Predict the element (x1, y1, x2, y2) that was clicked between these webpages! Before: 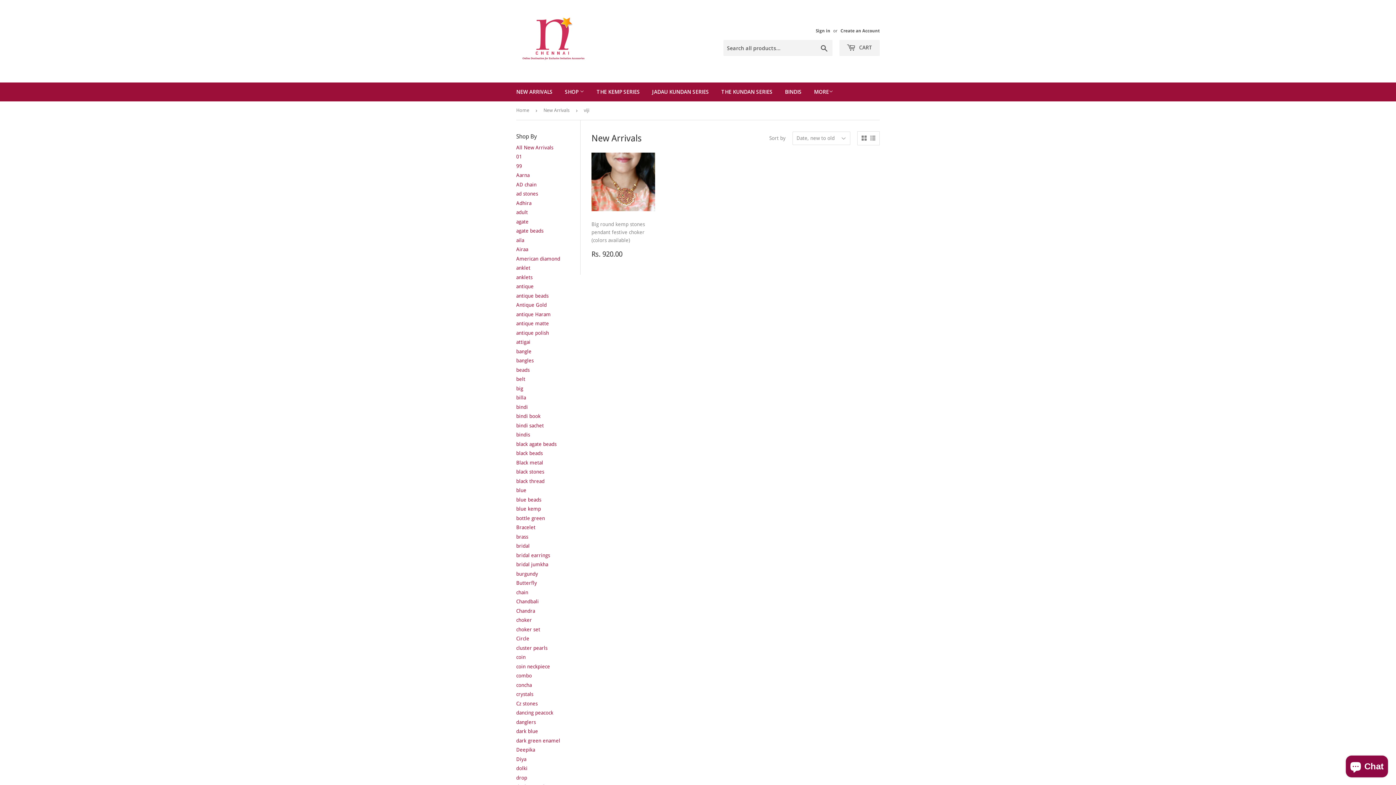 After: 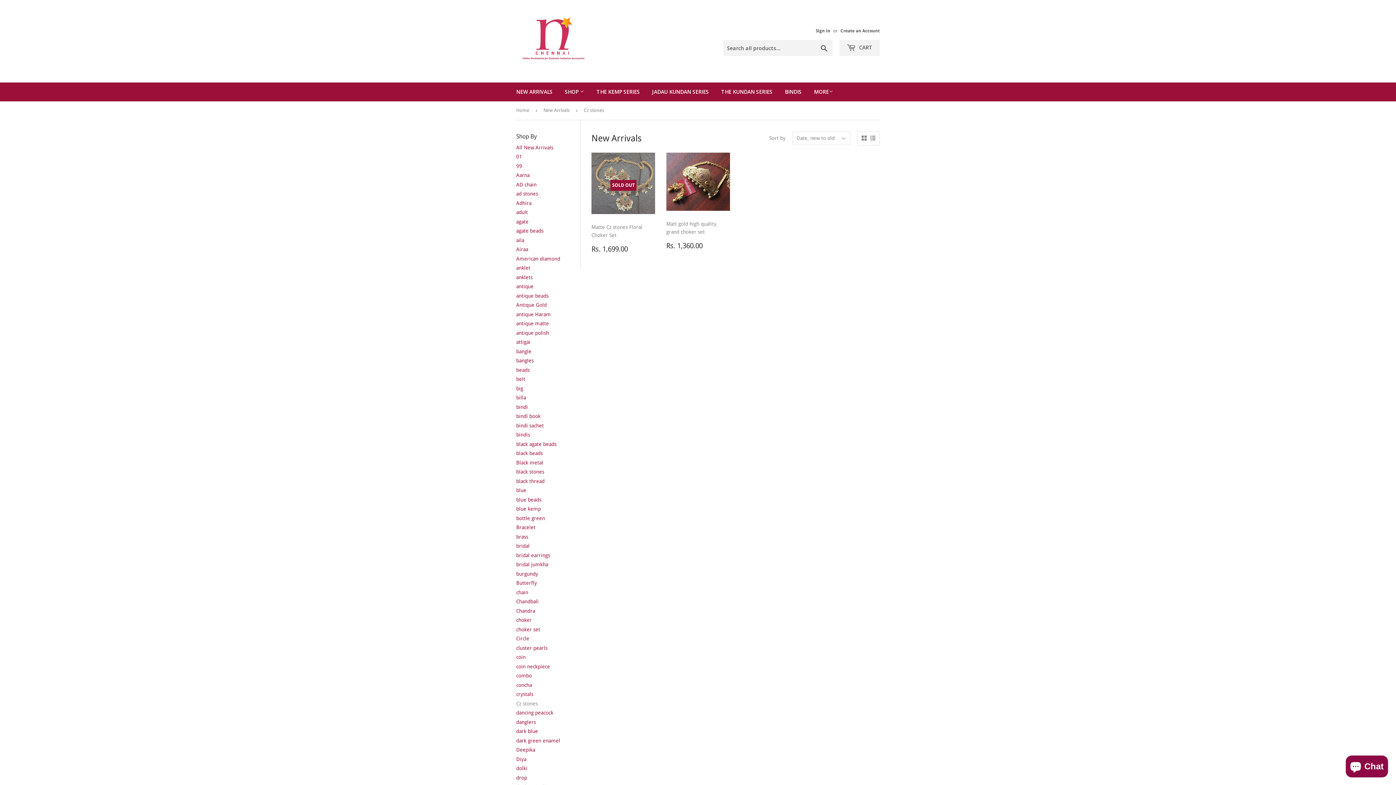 Action: bbox: (516, 701, 537, 706) label: Cz stones